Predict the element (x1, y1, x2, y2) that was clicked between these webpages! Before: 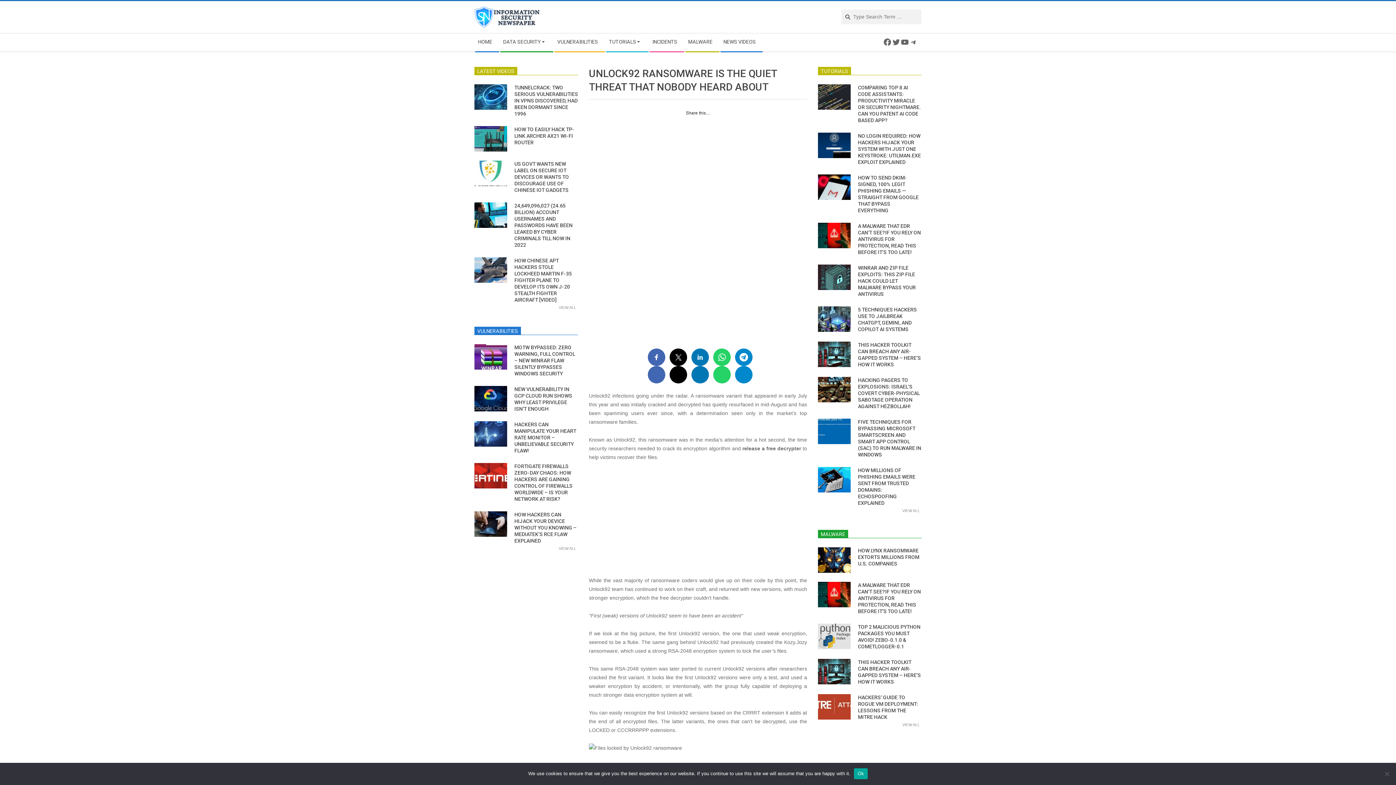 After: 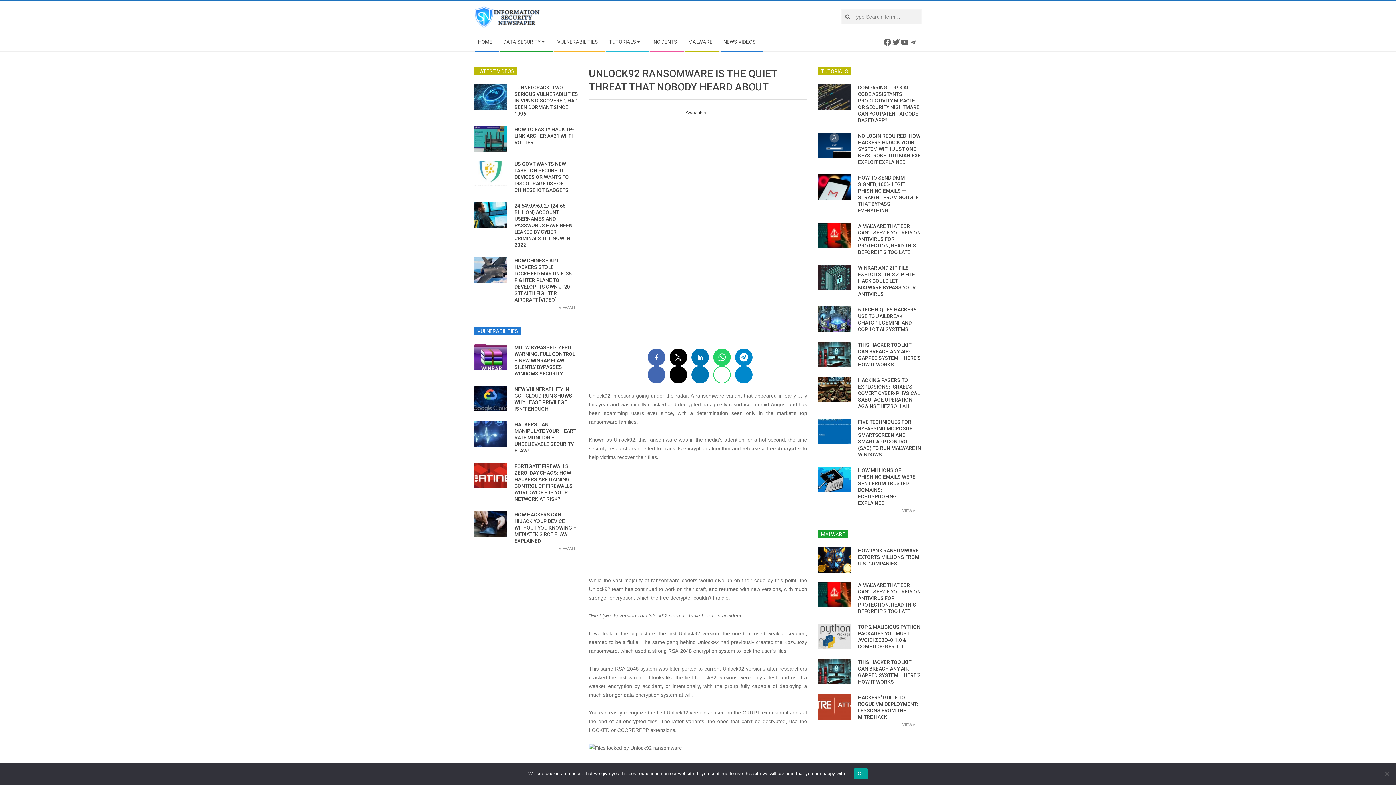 Action: bbox: (713, 366, 730, 383)